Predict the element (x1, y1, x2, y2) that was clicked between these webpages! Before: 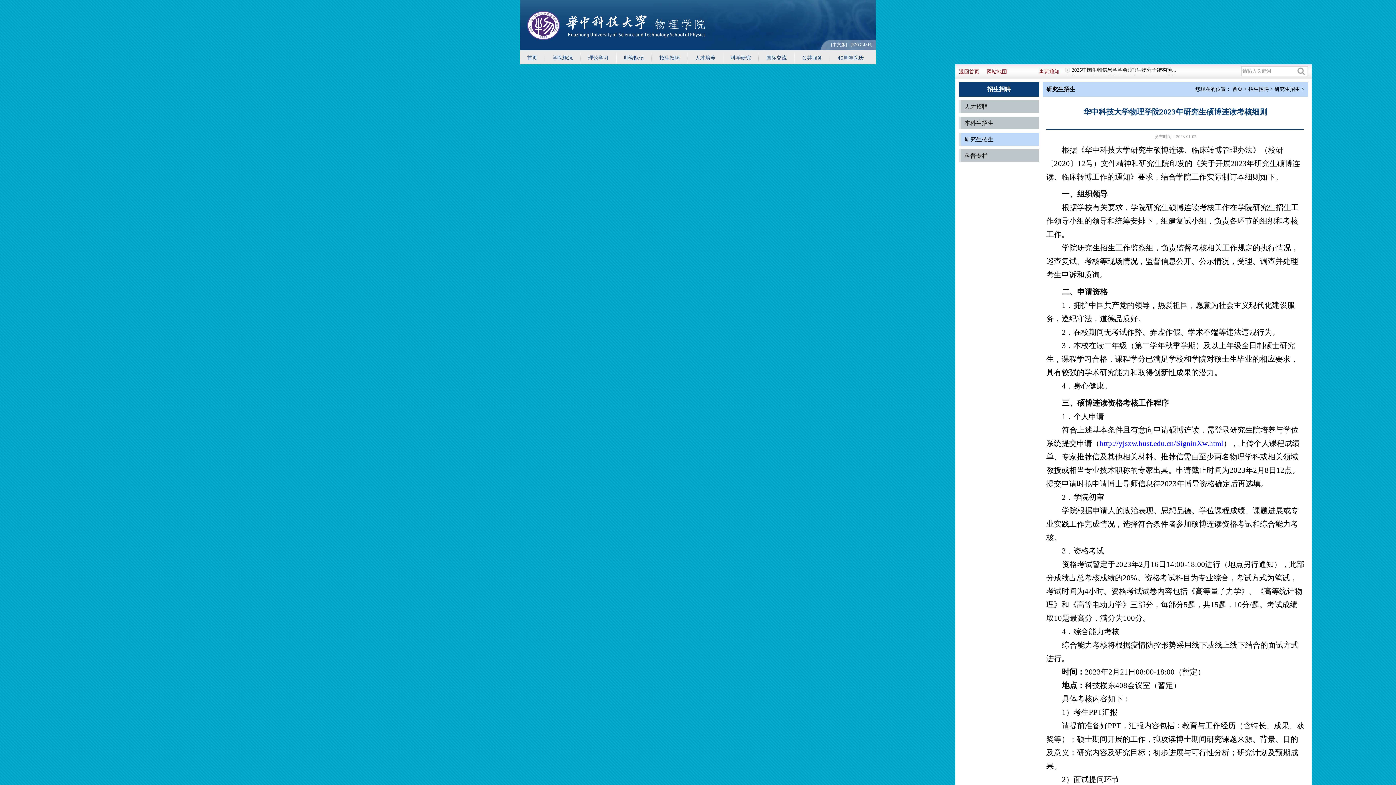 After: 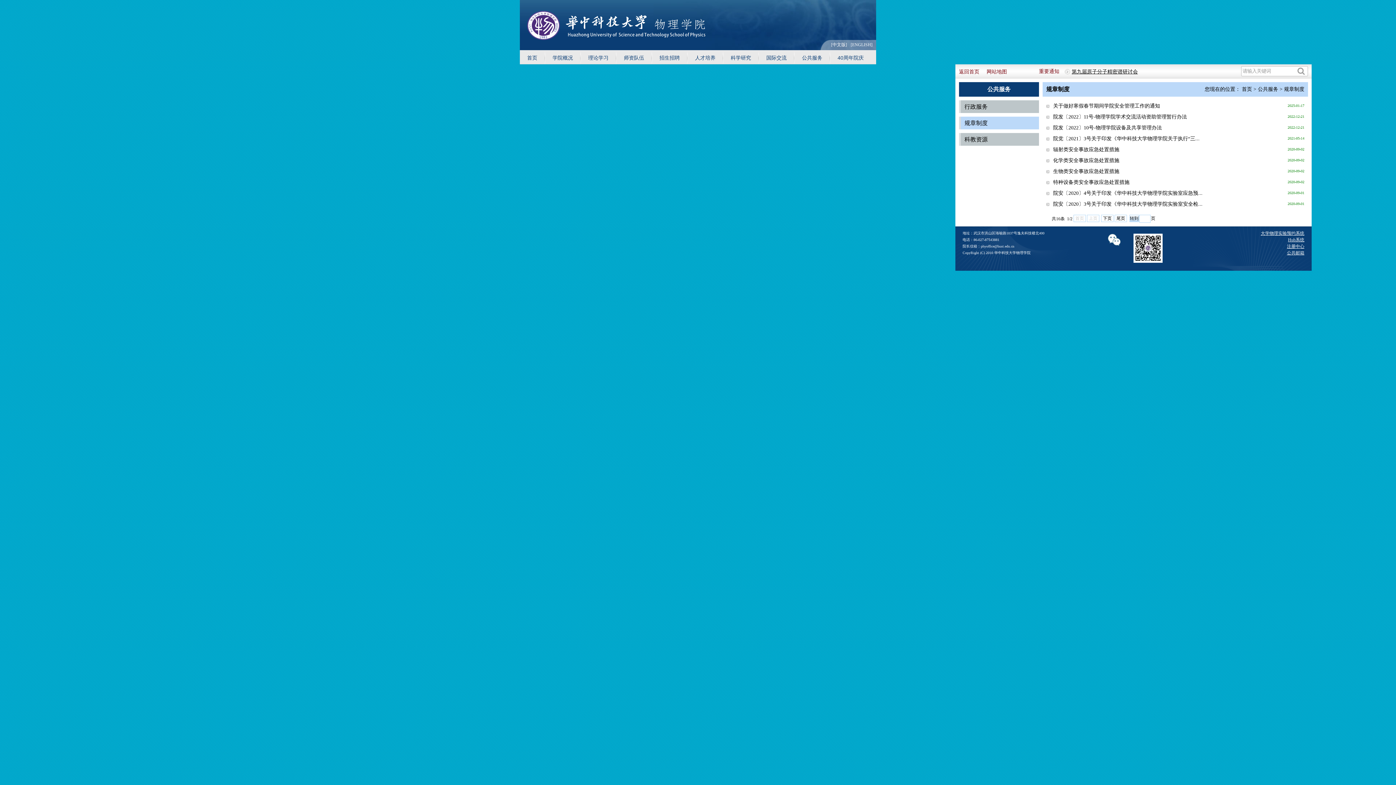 Action: bbox: (794, 50, 829, 65) label: 公共服务